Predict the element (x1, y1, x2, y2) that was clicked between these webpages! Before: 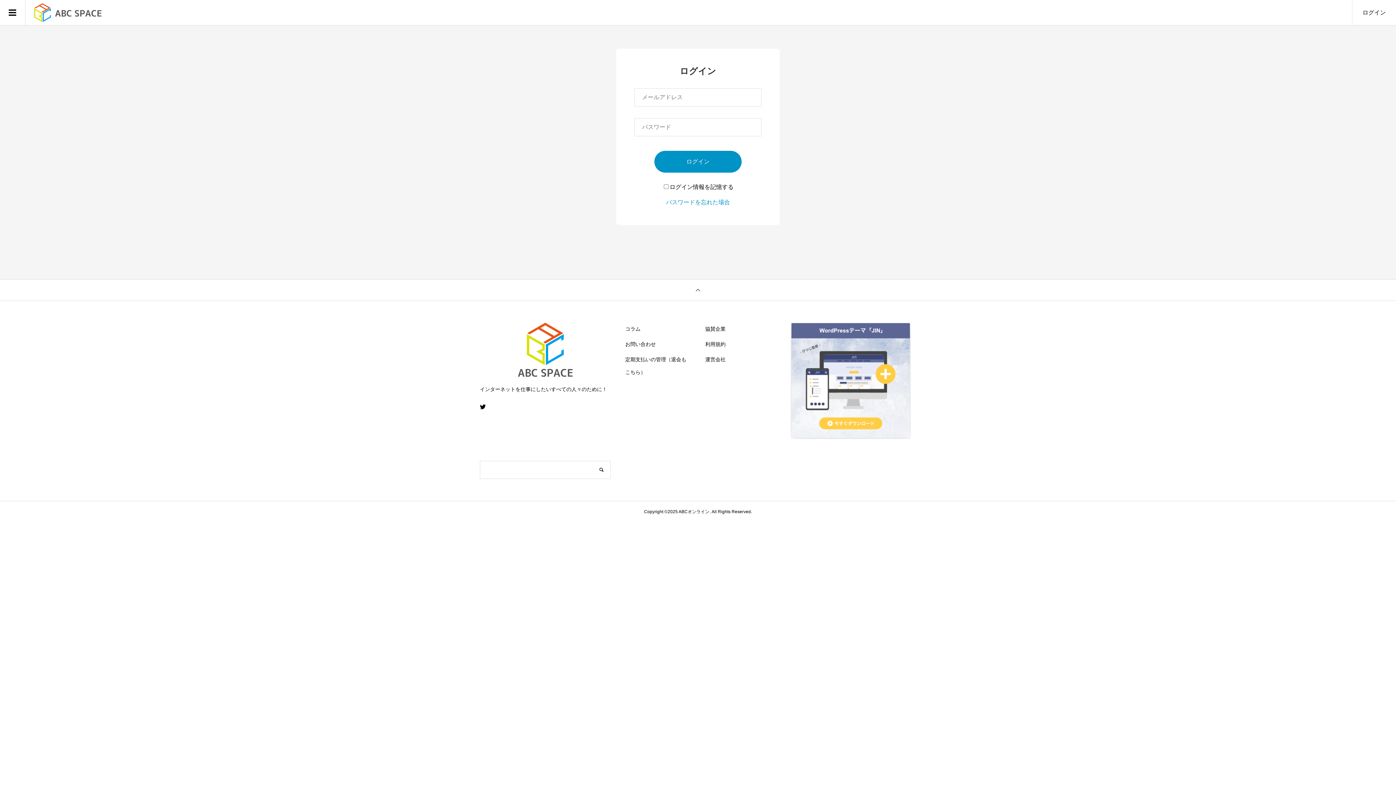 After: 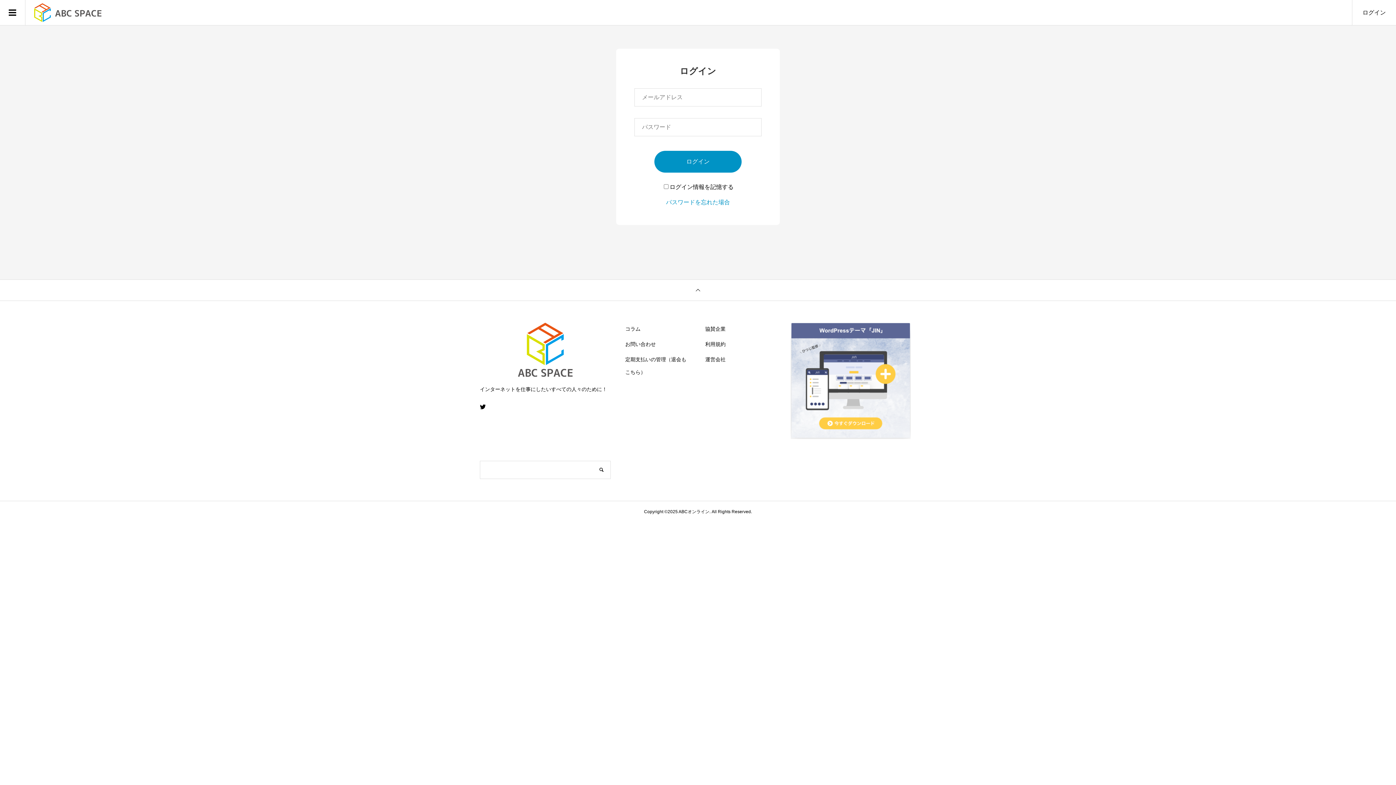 Action: bbox: (625, 326, 640, 332) label: コラム